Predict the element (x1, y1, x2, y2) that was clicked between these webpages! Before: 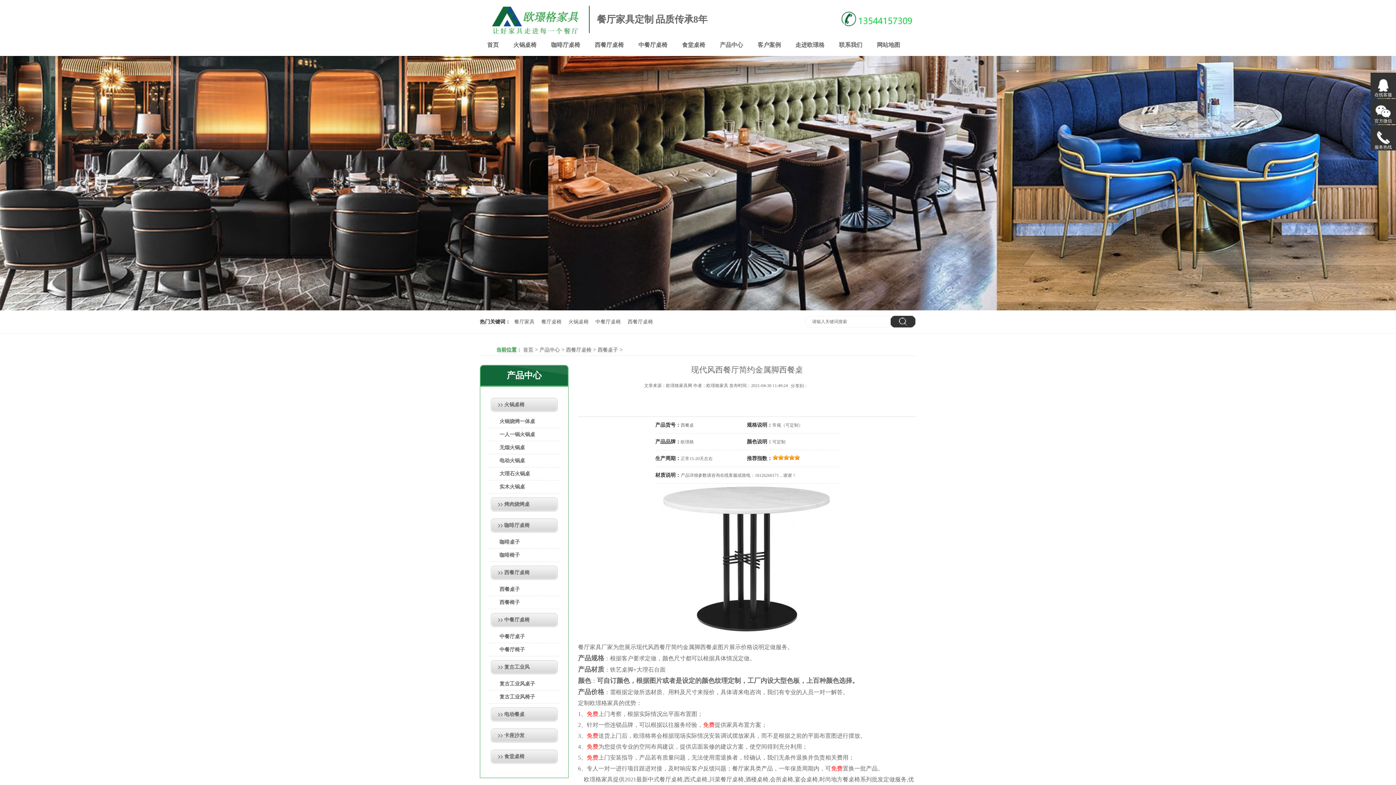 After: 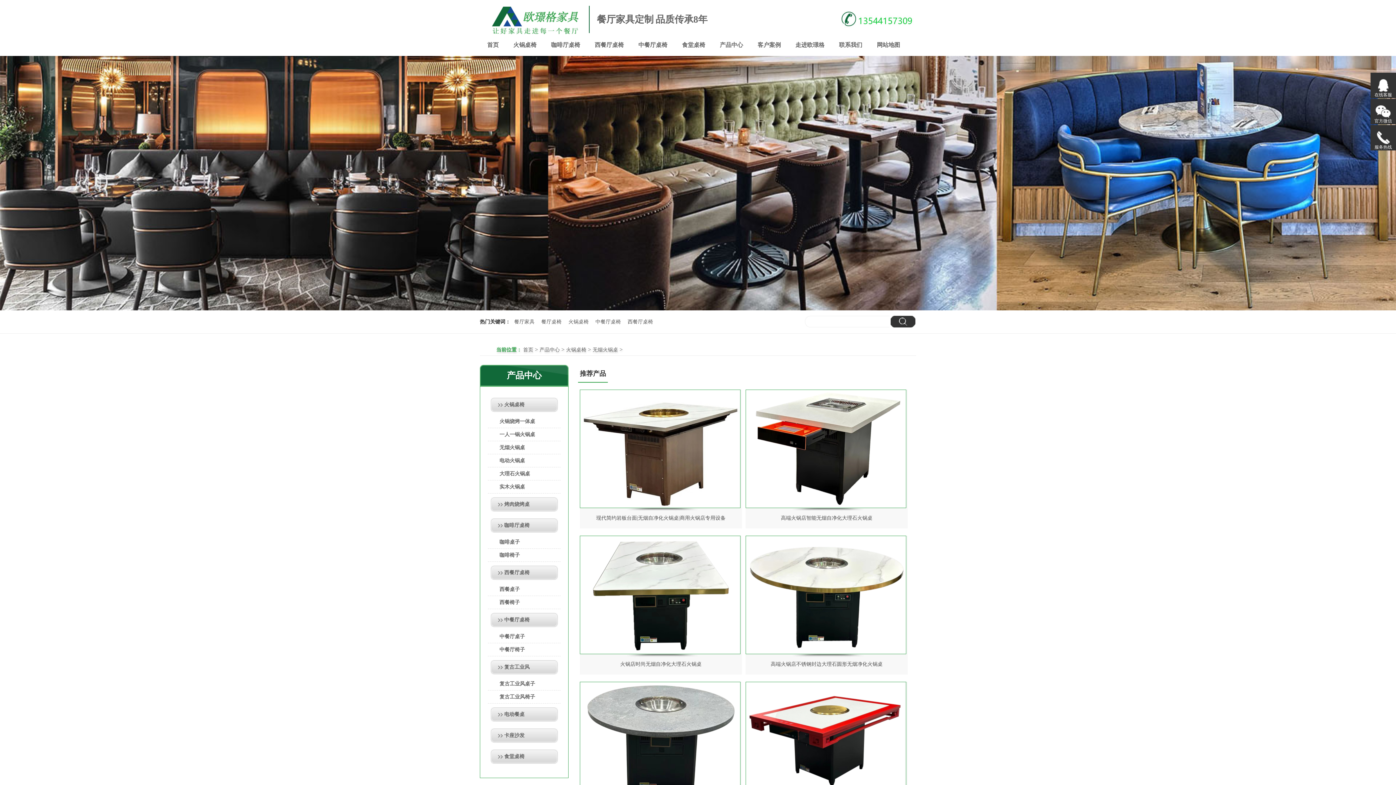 Action: bbox: (488, 186, 560, 199) label: 无烟火锅桌